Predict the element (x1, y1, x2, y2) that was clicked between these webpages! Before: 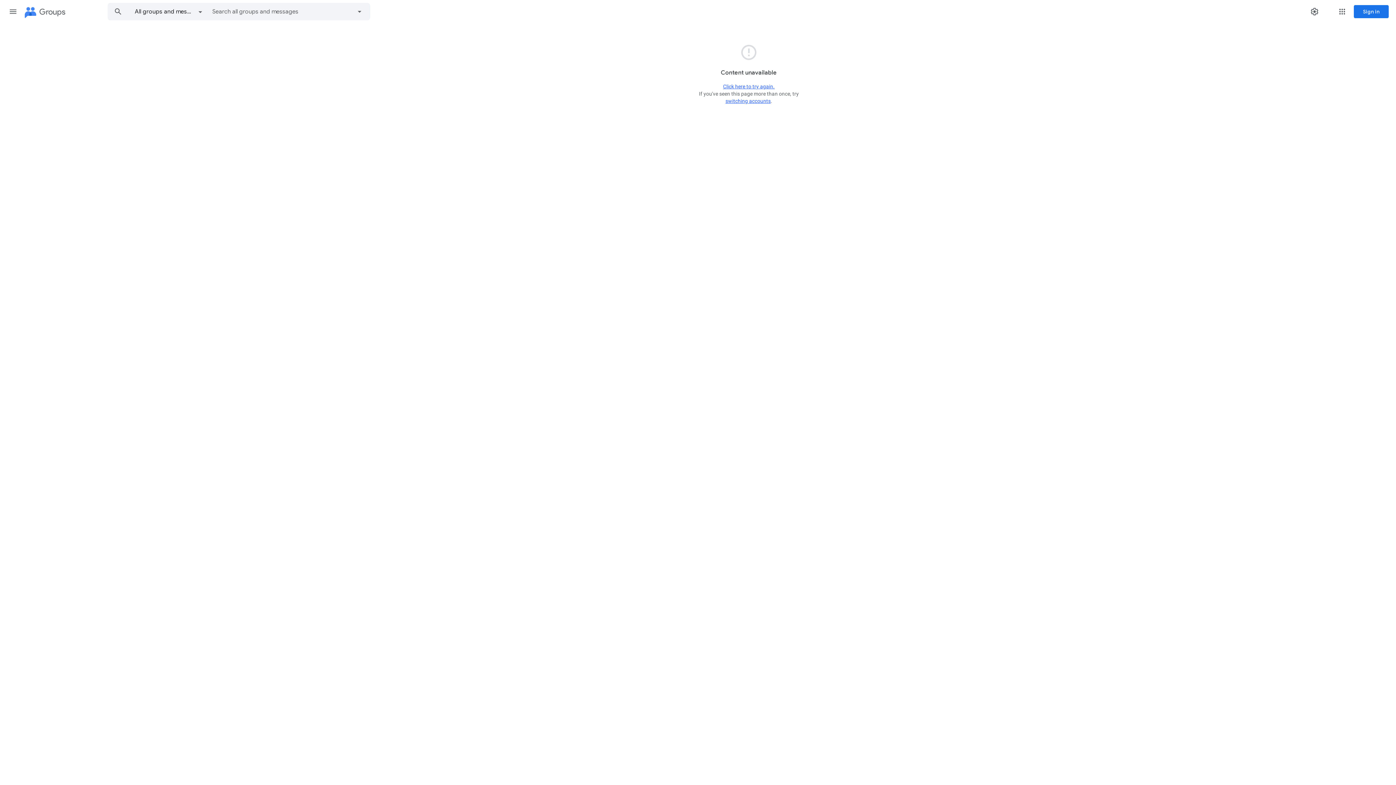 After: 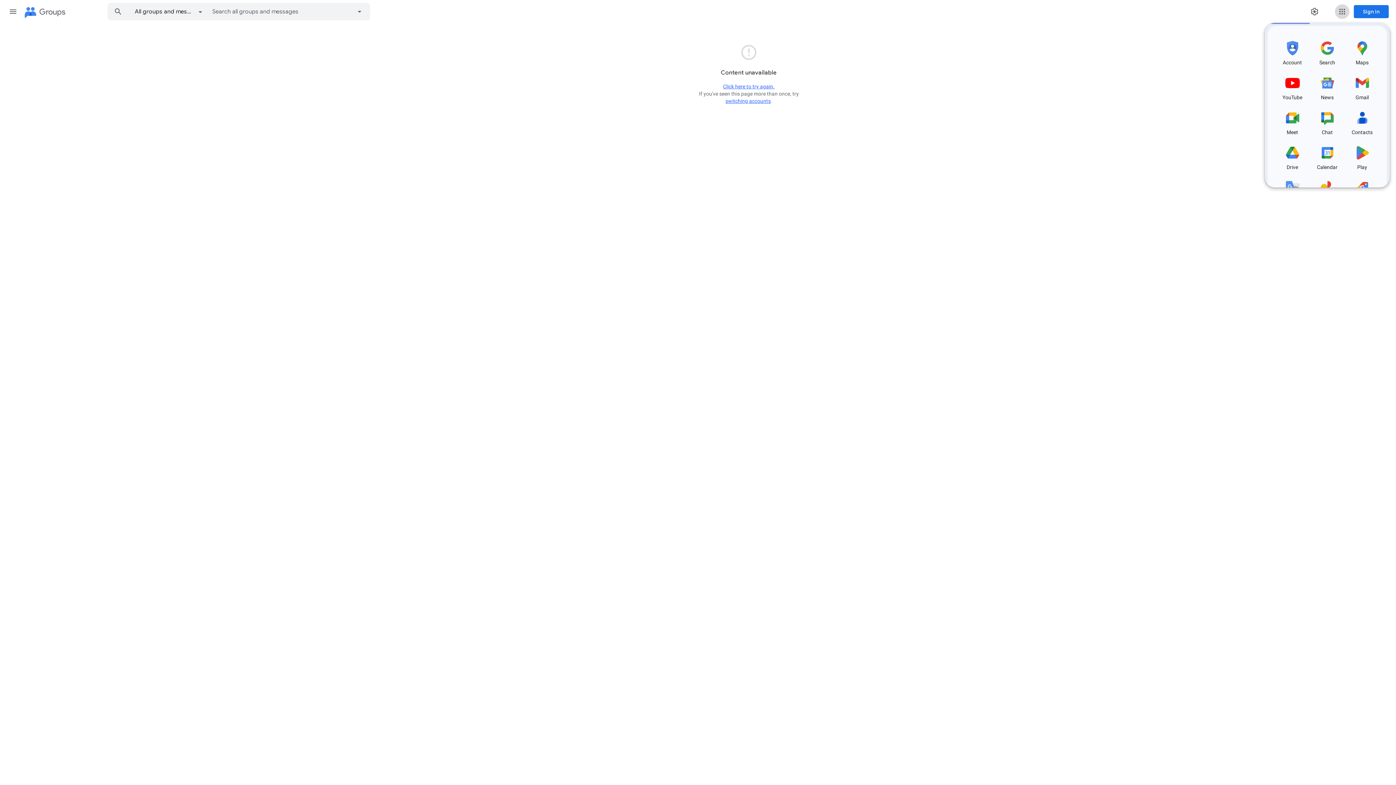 Action: bbox: (1335, 4, 1349, 18) label: Google apps